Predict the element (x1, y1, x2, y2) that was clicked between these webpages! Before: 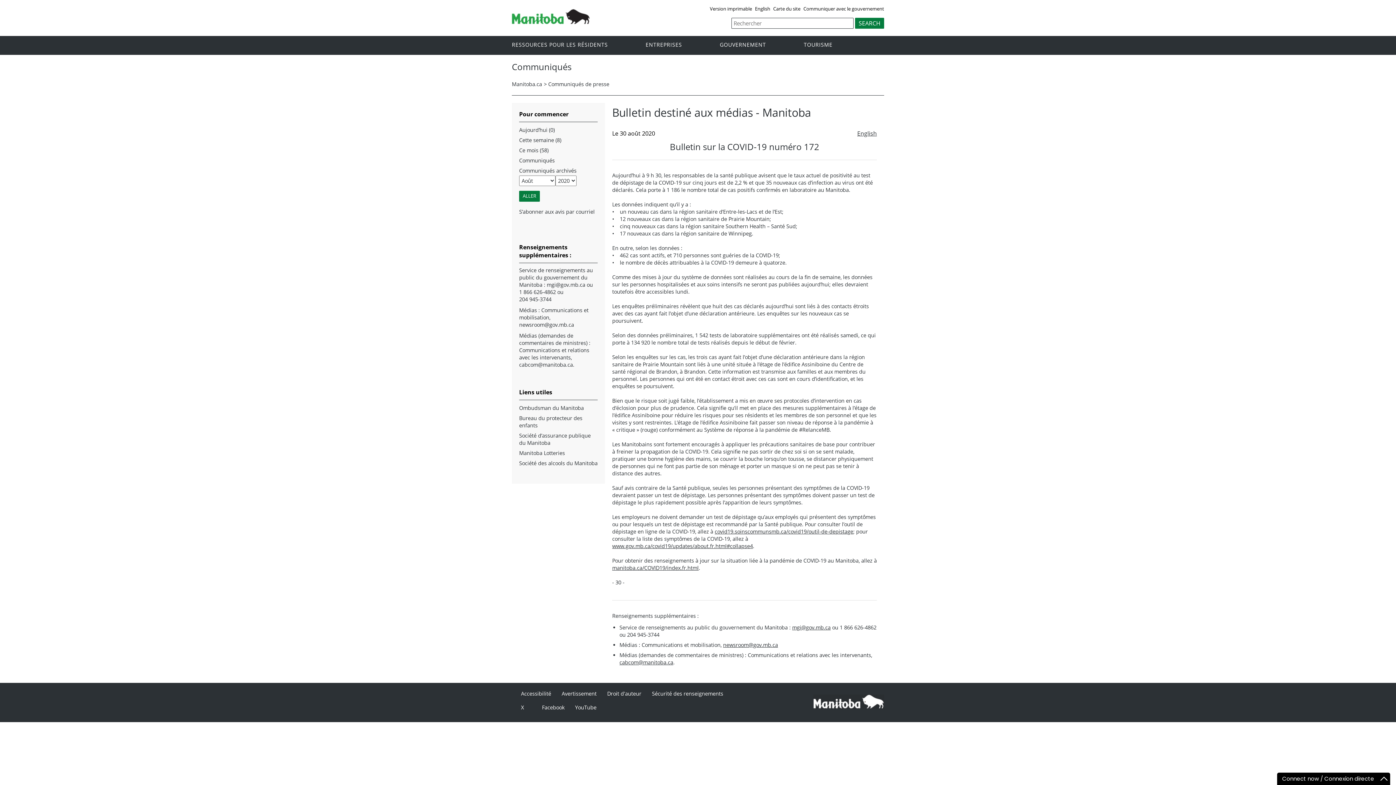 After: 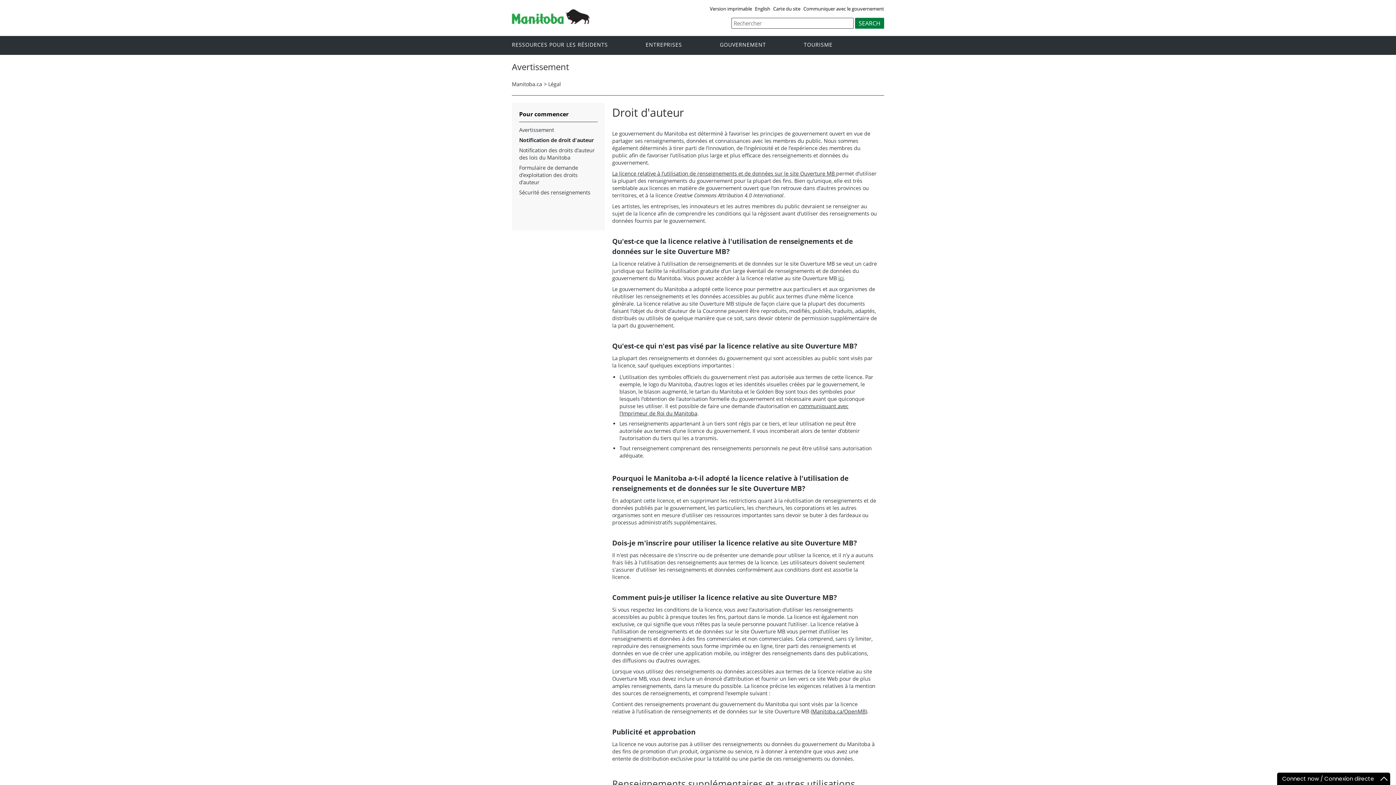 Action: bbox: (607, 690, 641, 697) label: Droit d'auteur